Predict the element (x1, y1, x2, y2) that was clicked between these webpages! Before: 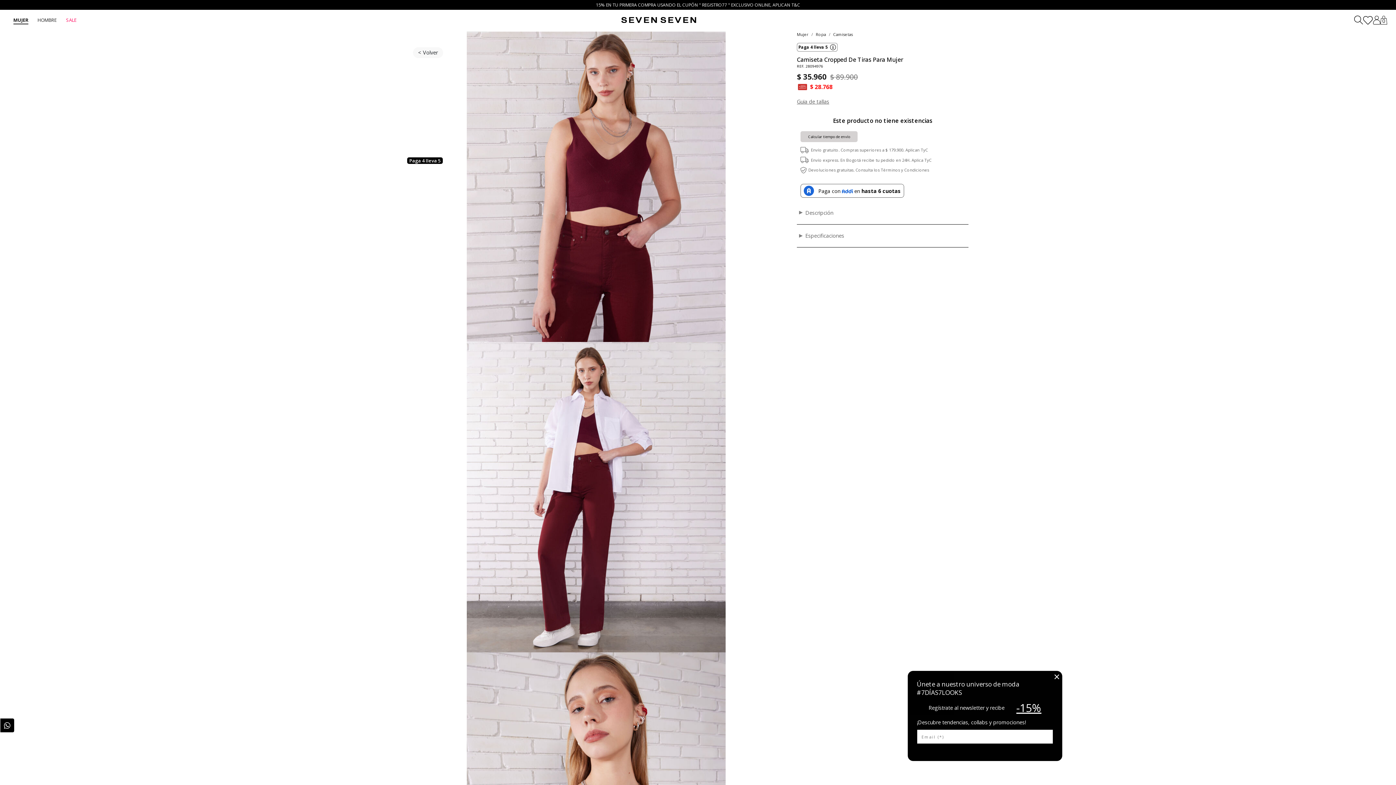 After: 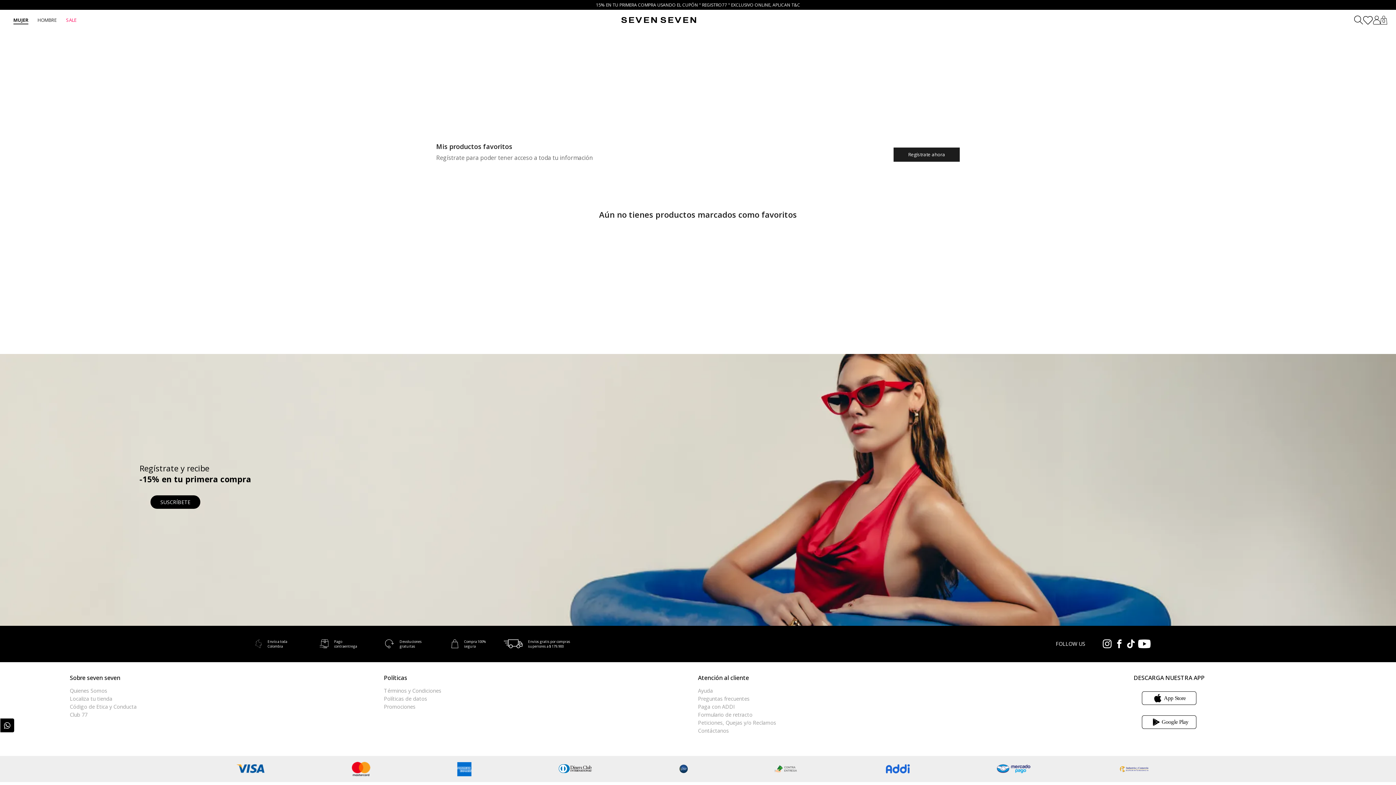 Action: bbox: (1363, 15, 1373, 24)